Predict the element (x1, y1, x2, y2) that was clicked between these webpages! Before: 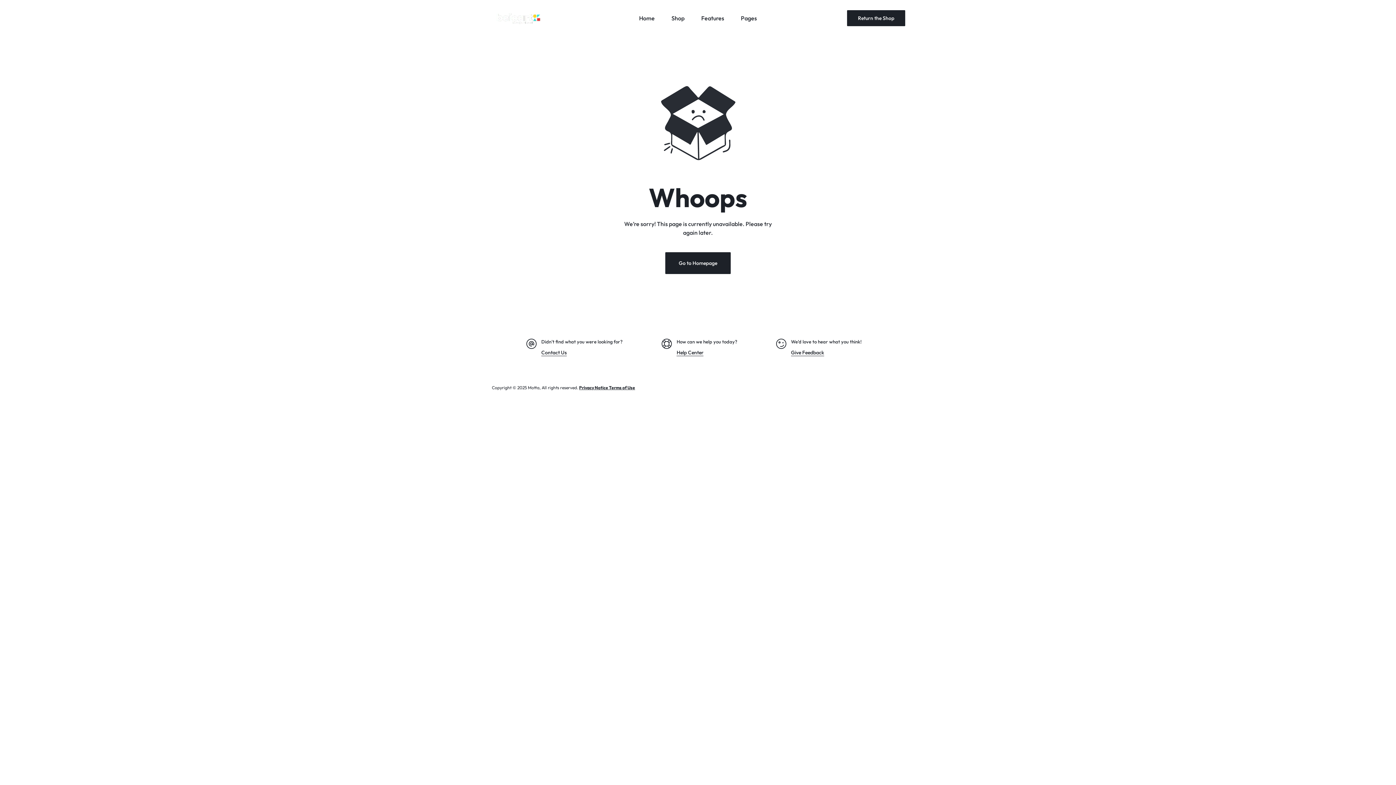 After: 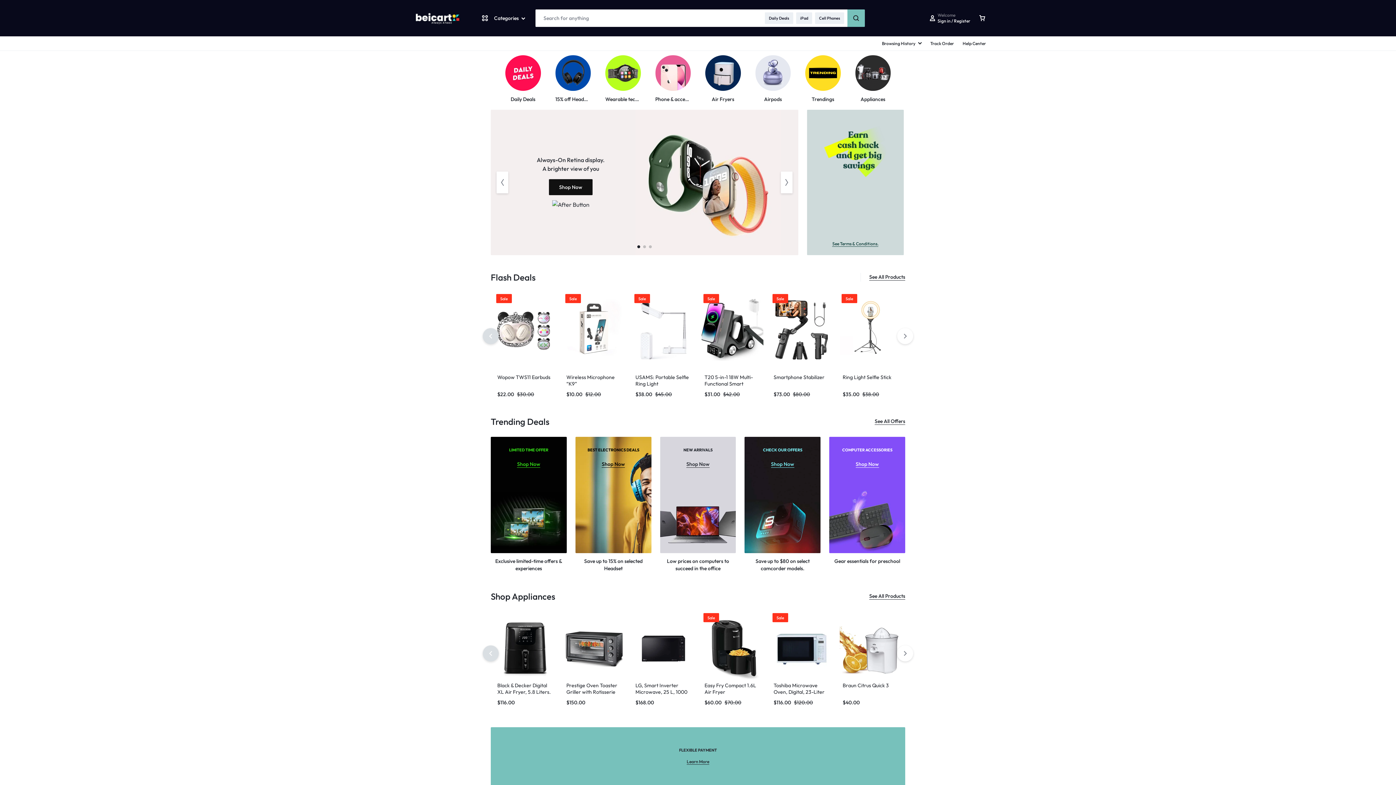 Action: bbox: (847, 10, 905, 26) label: Return the Shop